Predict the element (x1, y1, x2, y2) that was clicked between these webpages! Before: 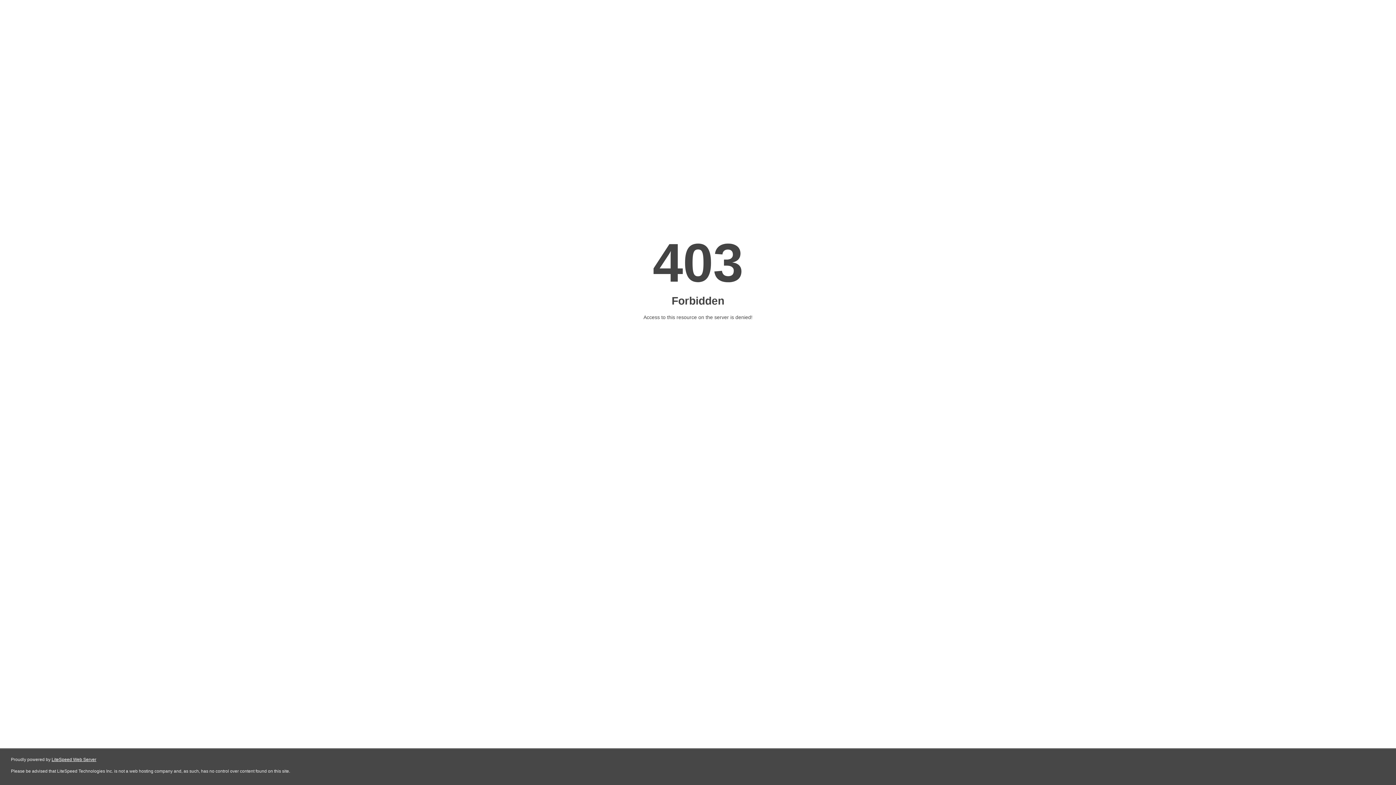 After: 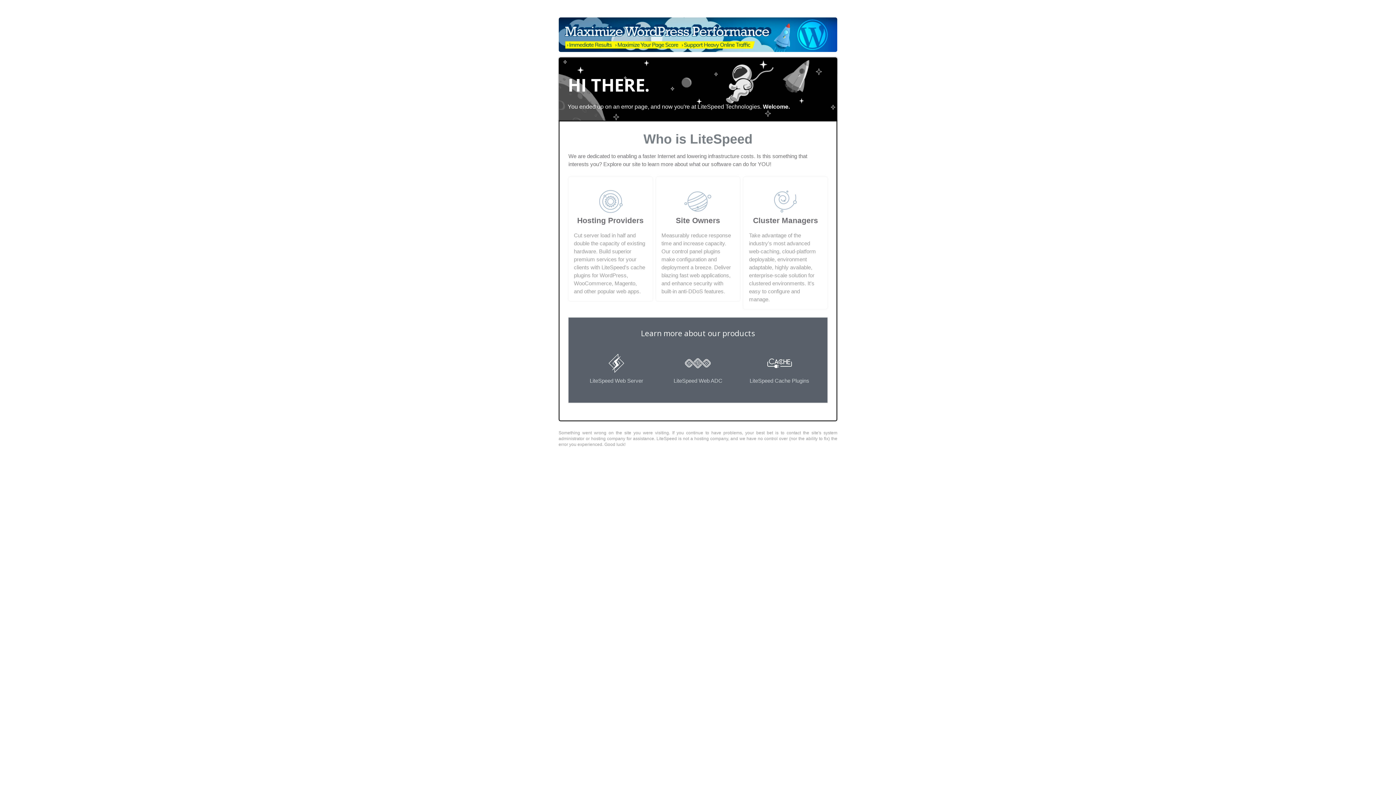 Action: bbox: (51, 757, 96, 762) label: LiteSpeed Web Server